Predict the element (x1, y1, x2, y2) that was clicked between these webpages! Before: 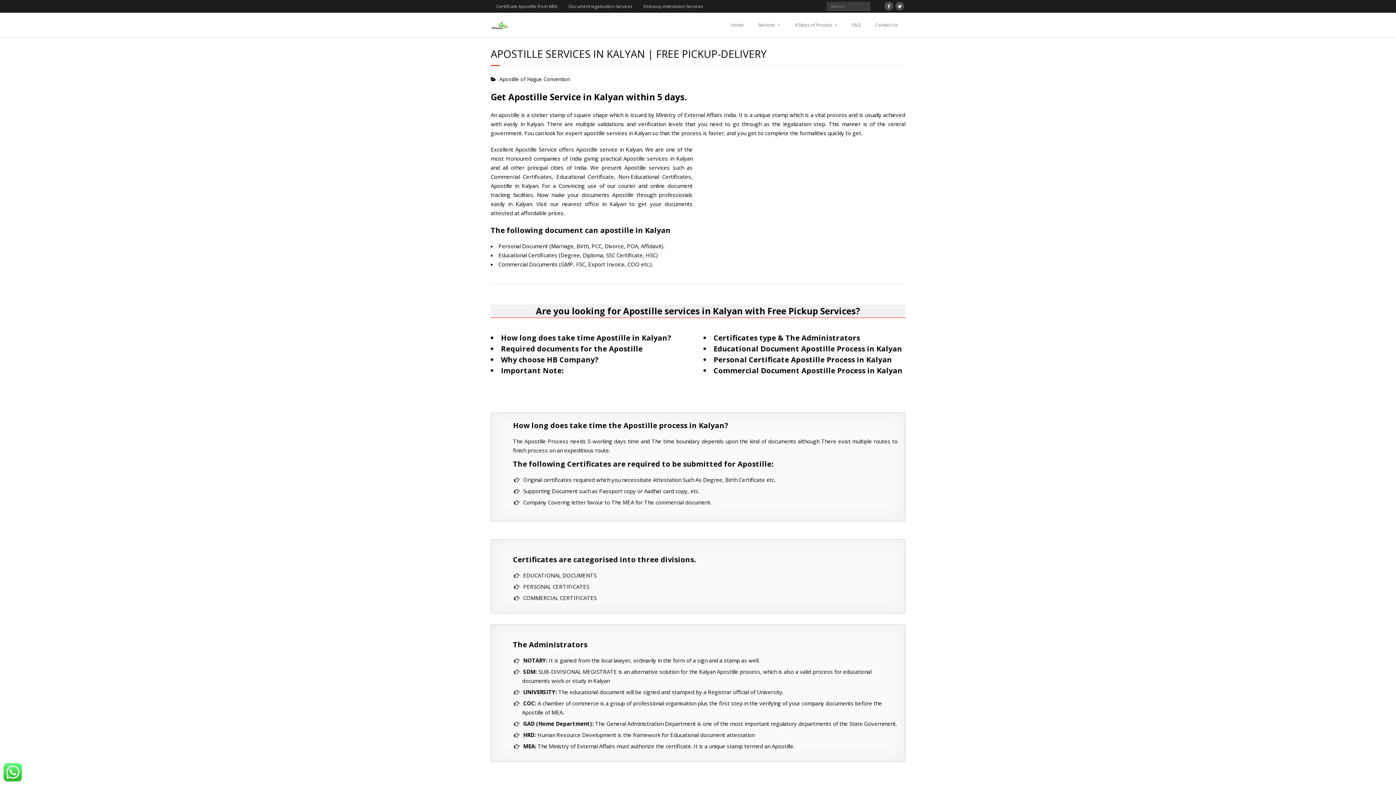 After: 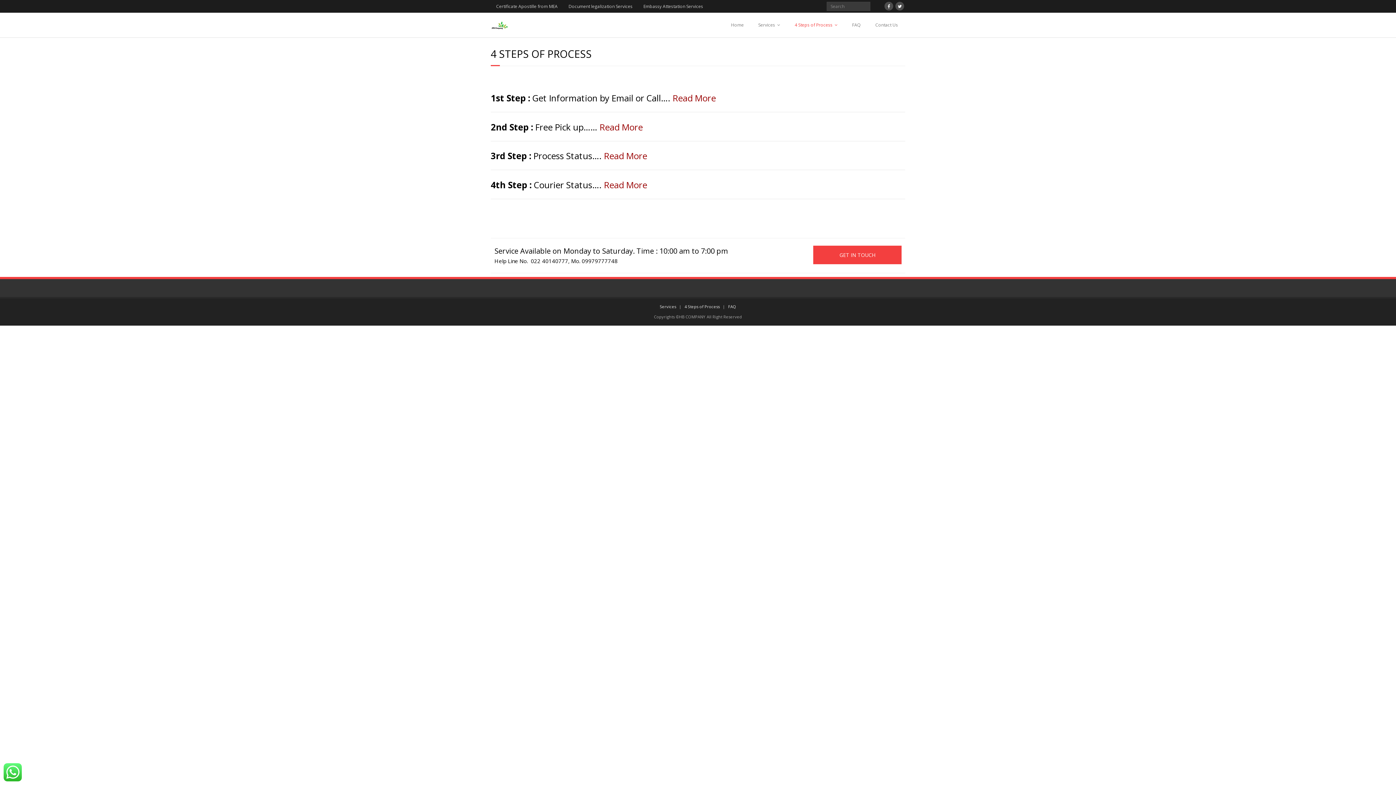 Action: label: 4 Steps of Process bbox: (787, 12, 845, 37)